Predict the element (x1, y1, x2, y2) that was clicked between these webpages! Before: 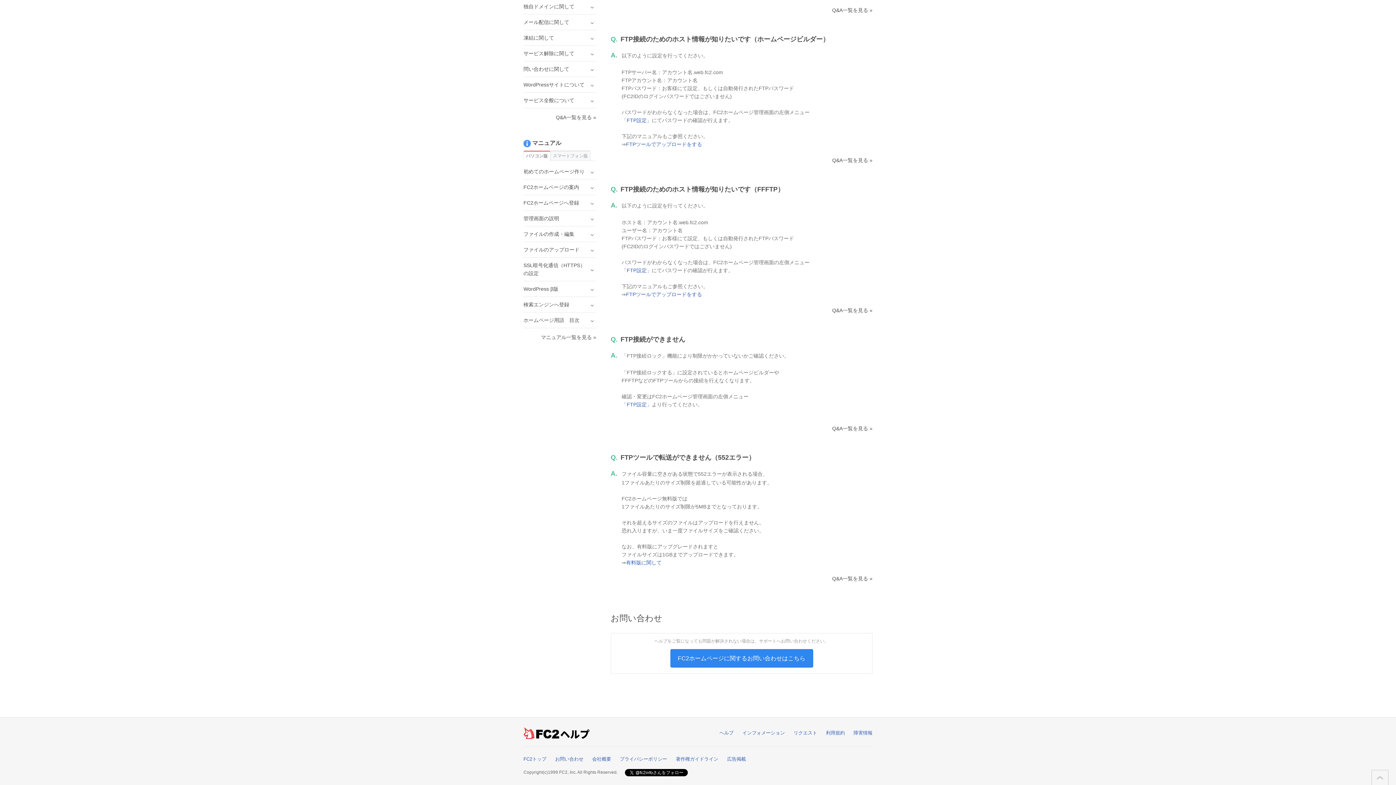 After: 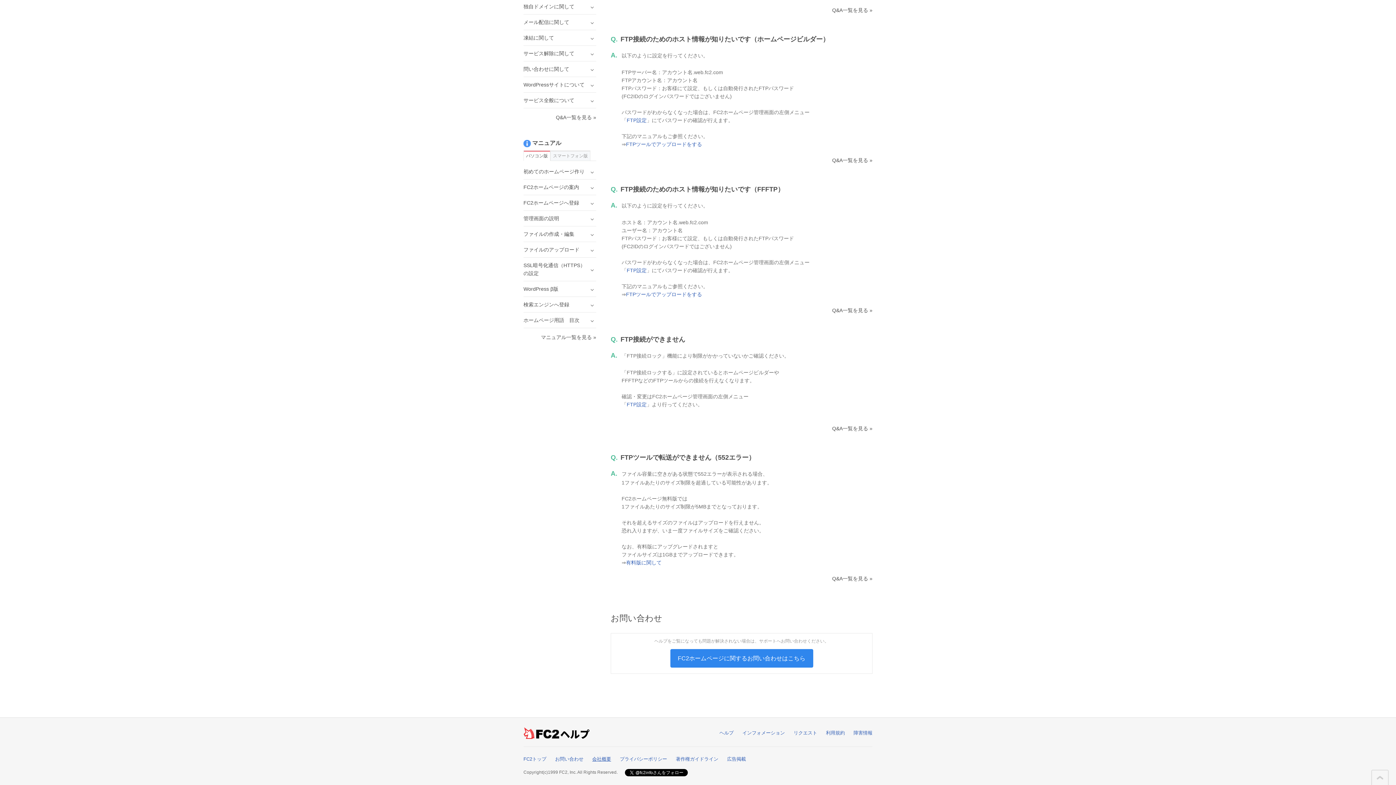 Action: label: 会社概要 bbox: (592, 756, 611, 762)